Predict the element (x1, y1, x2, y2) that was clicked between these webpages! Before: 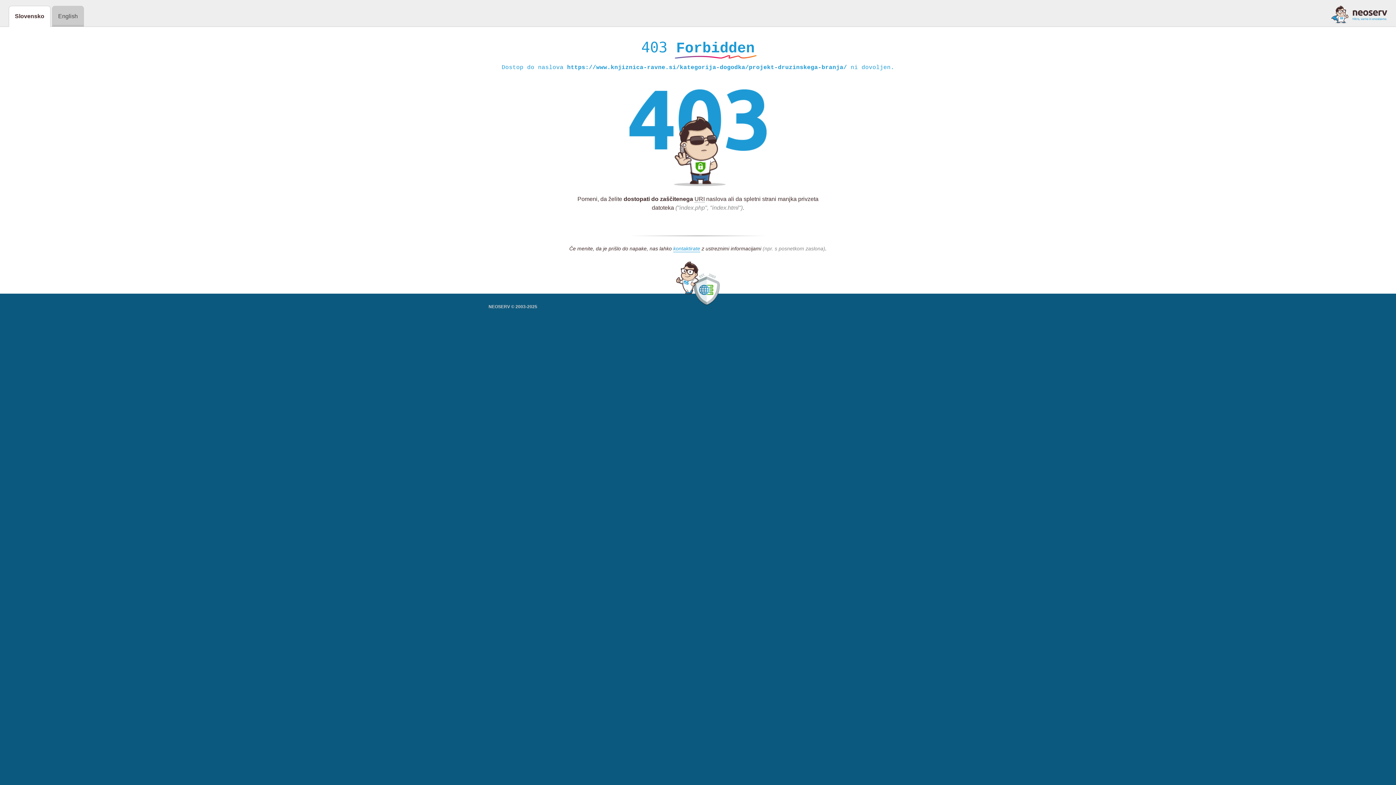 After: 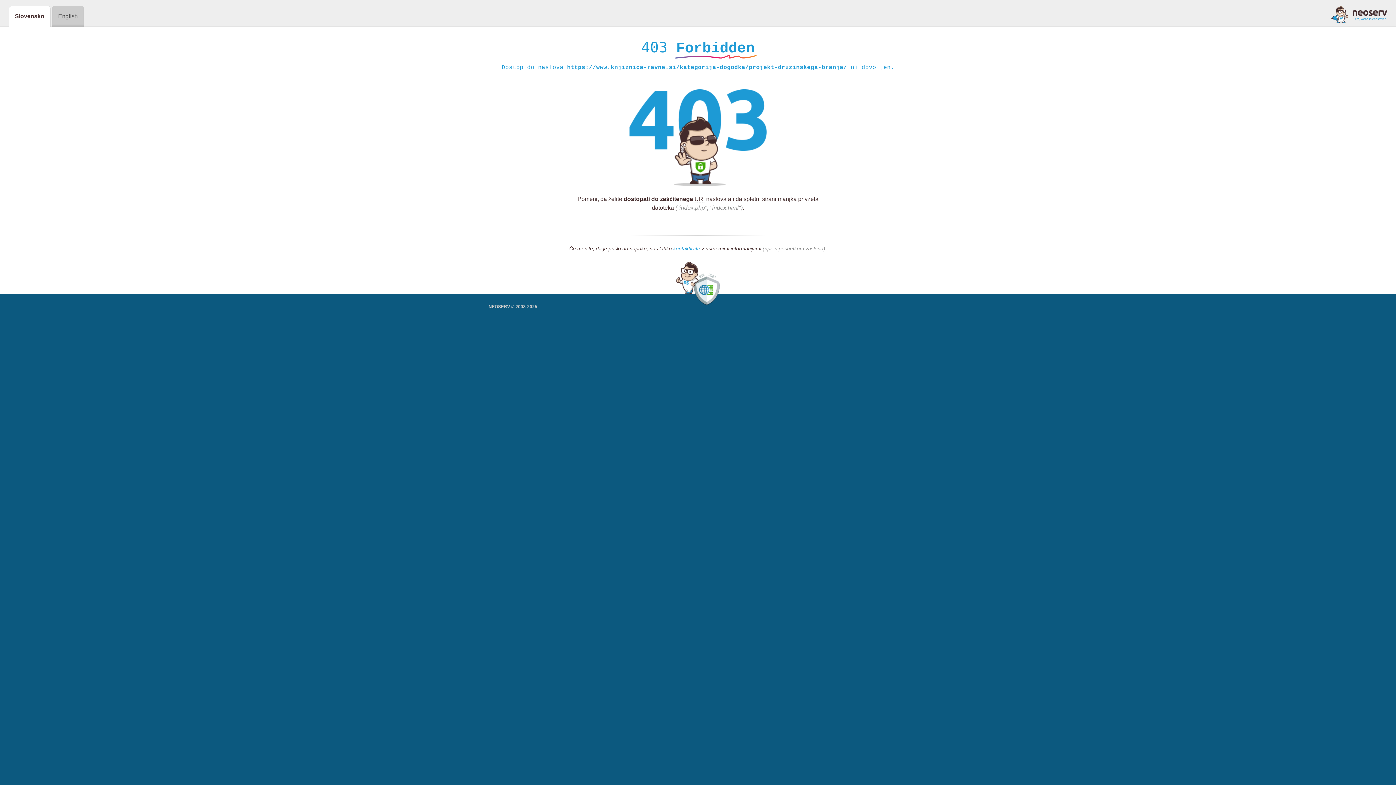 Action: bbox: (1331, 5, 1387, 23)